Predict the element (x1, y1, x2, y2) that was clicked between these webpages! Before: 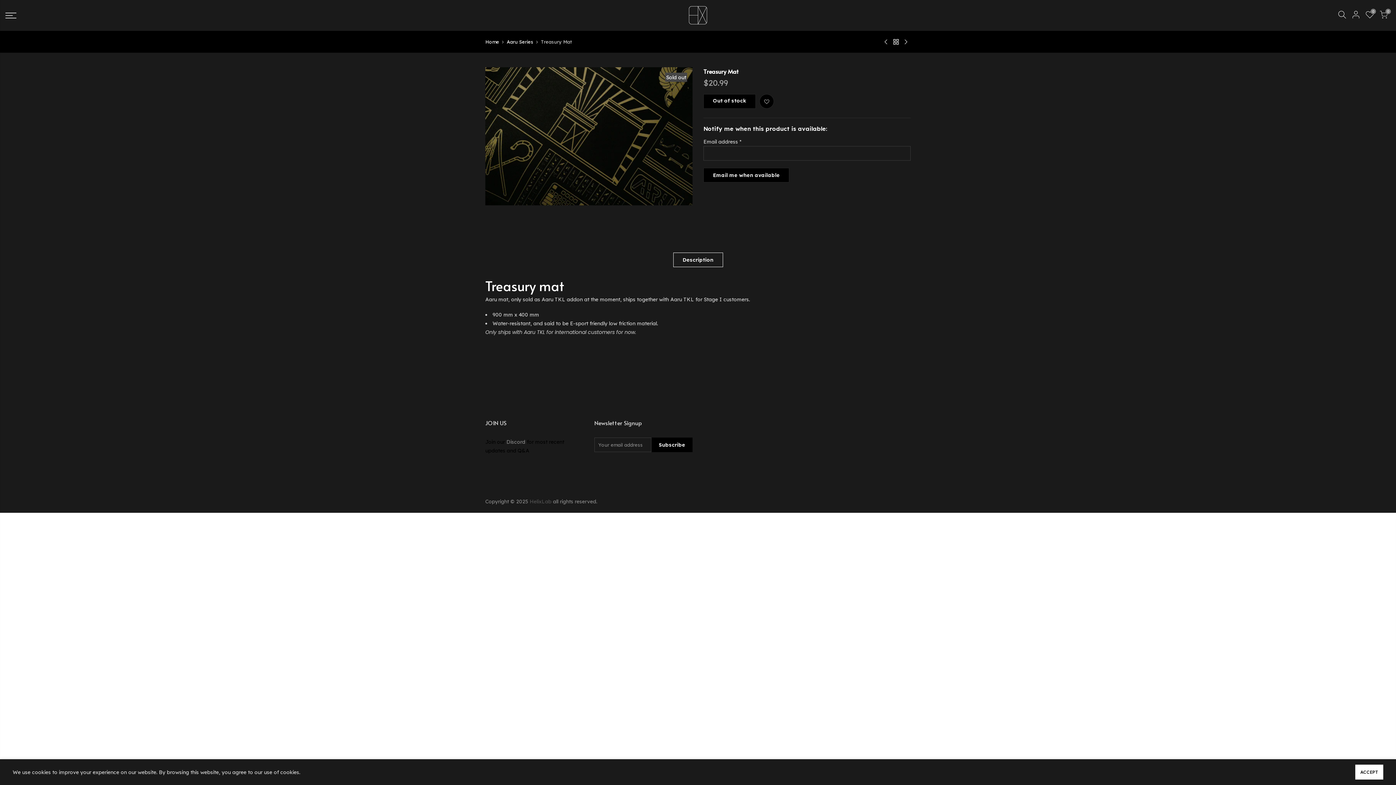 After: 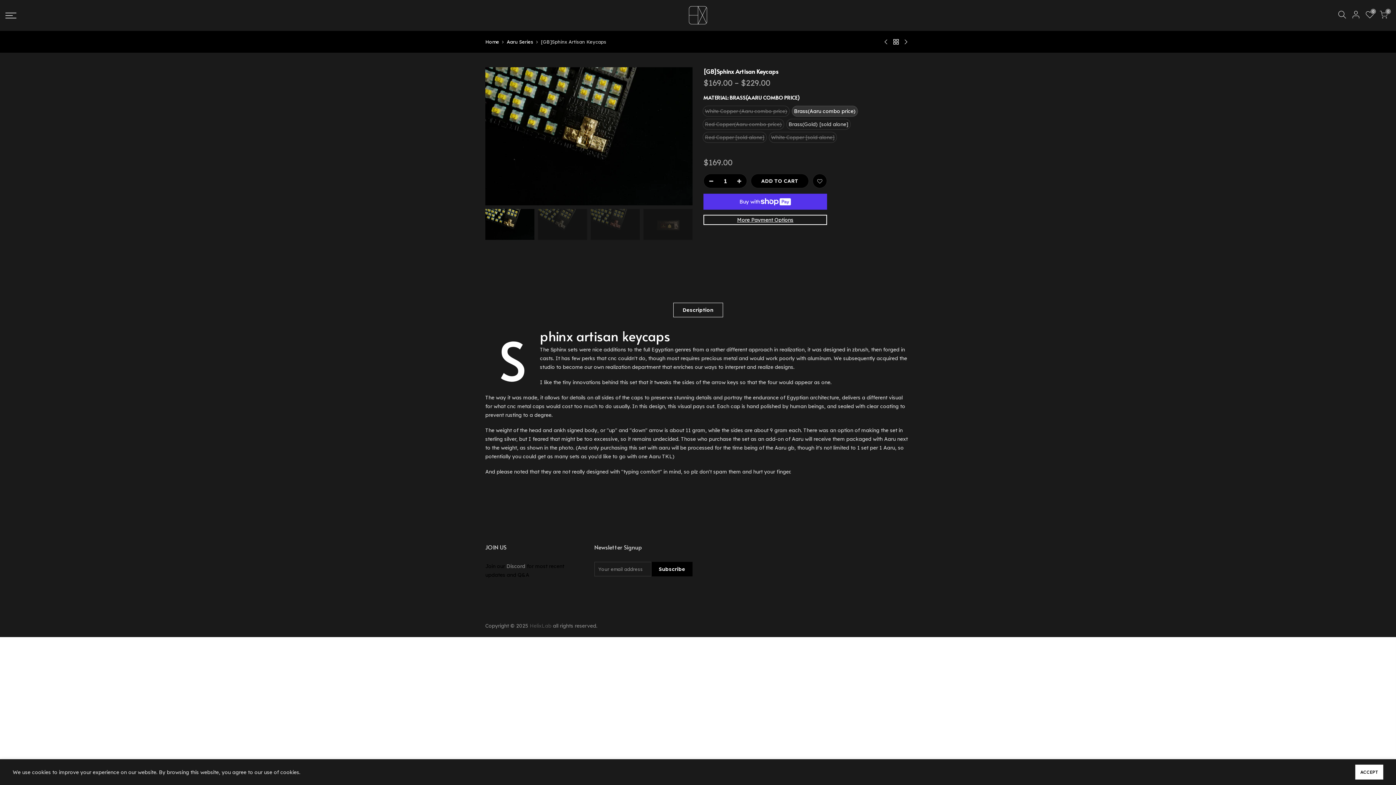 Action: bbox: (881, 38, 891, 45)